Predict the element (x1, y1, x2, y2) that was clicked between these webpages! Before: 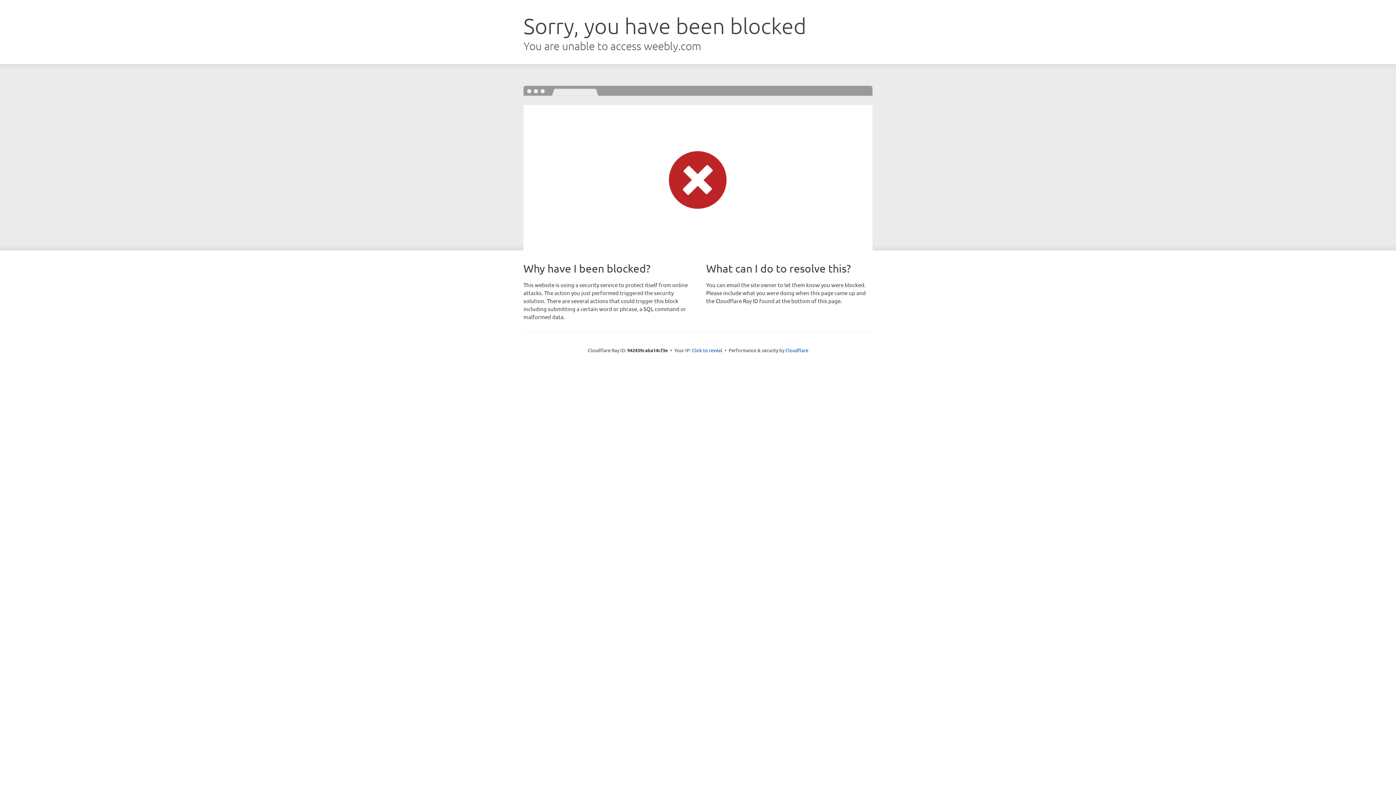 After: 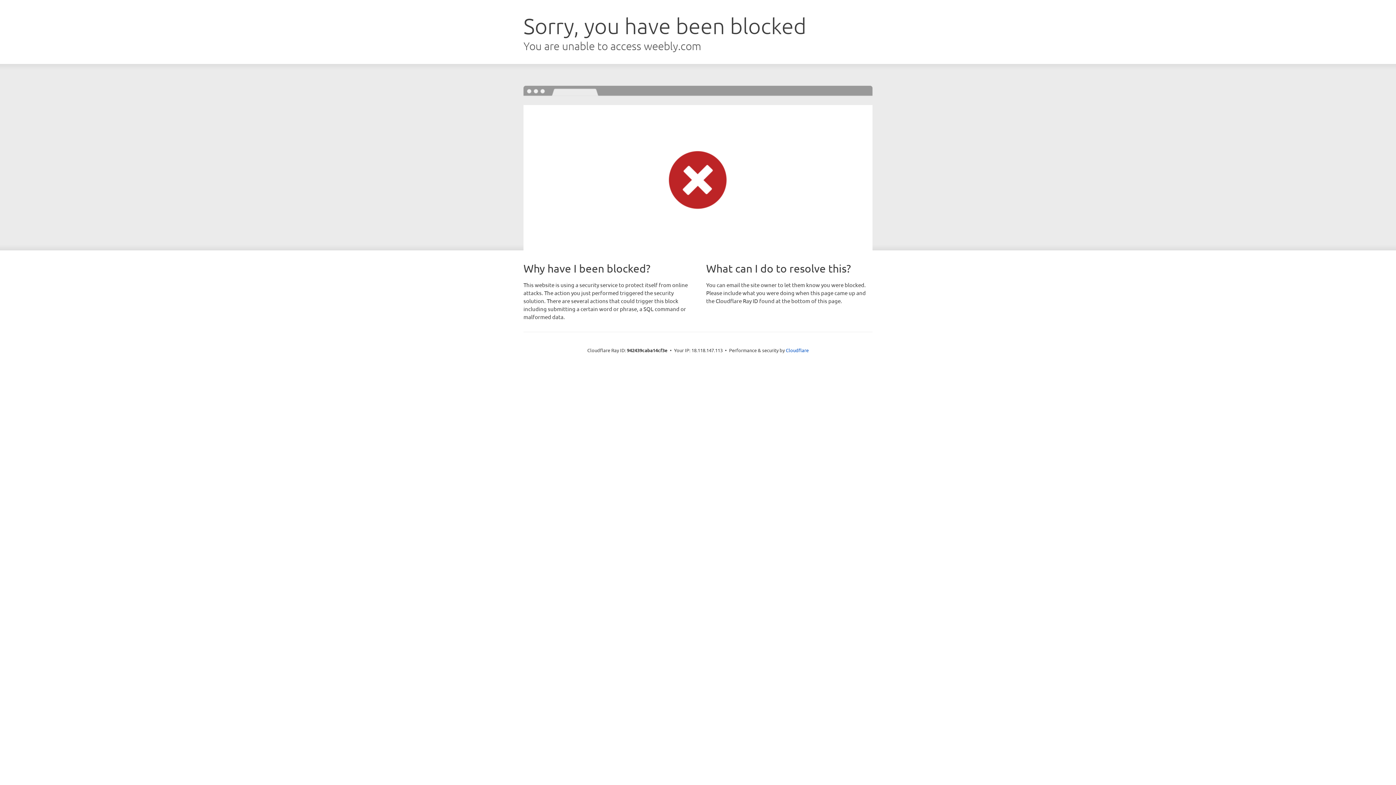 Action: bbox: (692, 346, 722, 353) label: Click to reveal